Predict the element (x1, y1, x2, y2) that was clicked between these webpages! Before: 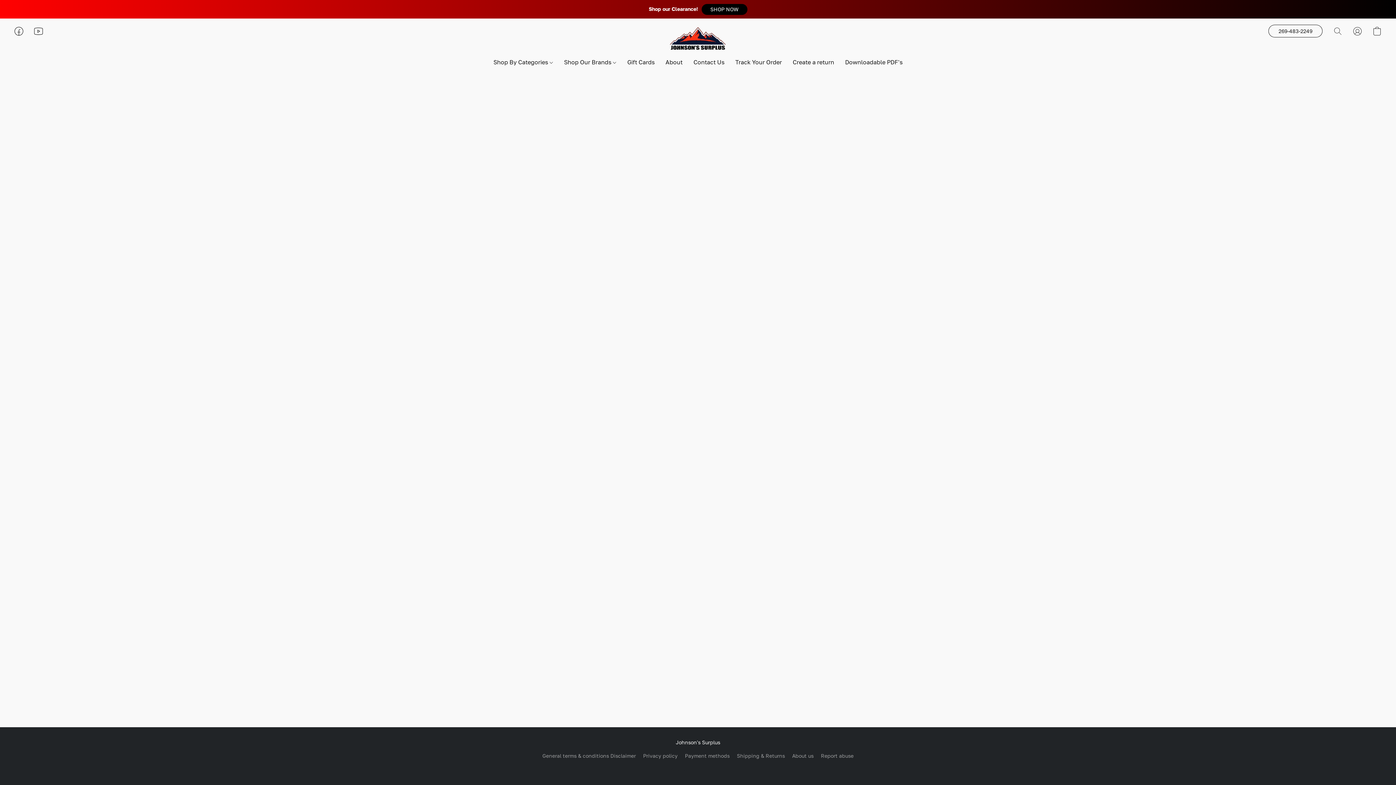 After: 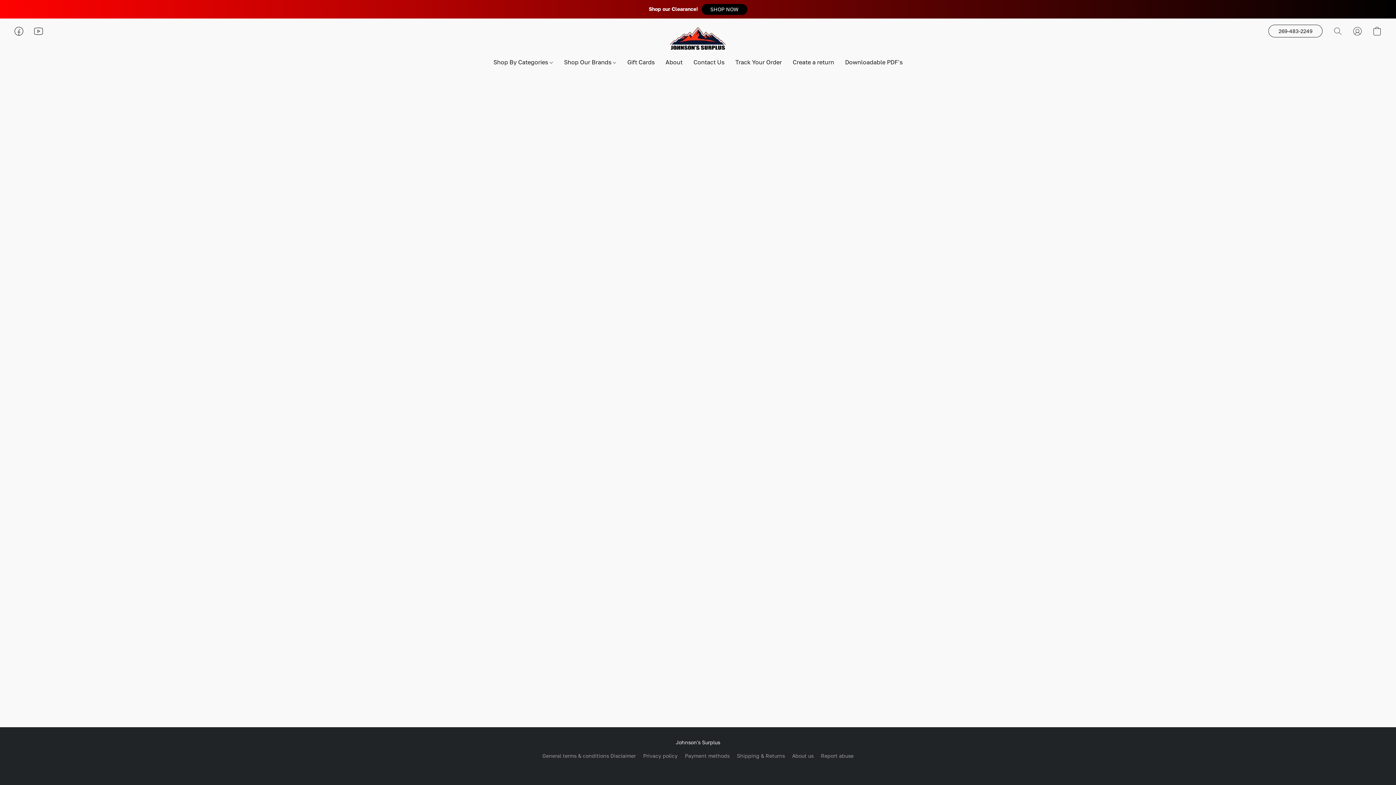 Action: label: Gift Cards bbox: (622, 55, 660, 69)